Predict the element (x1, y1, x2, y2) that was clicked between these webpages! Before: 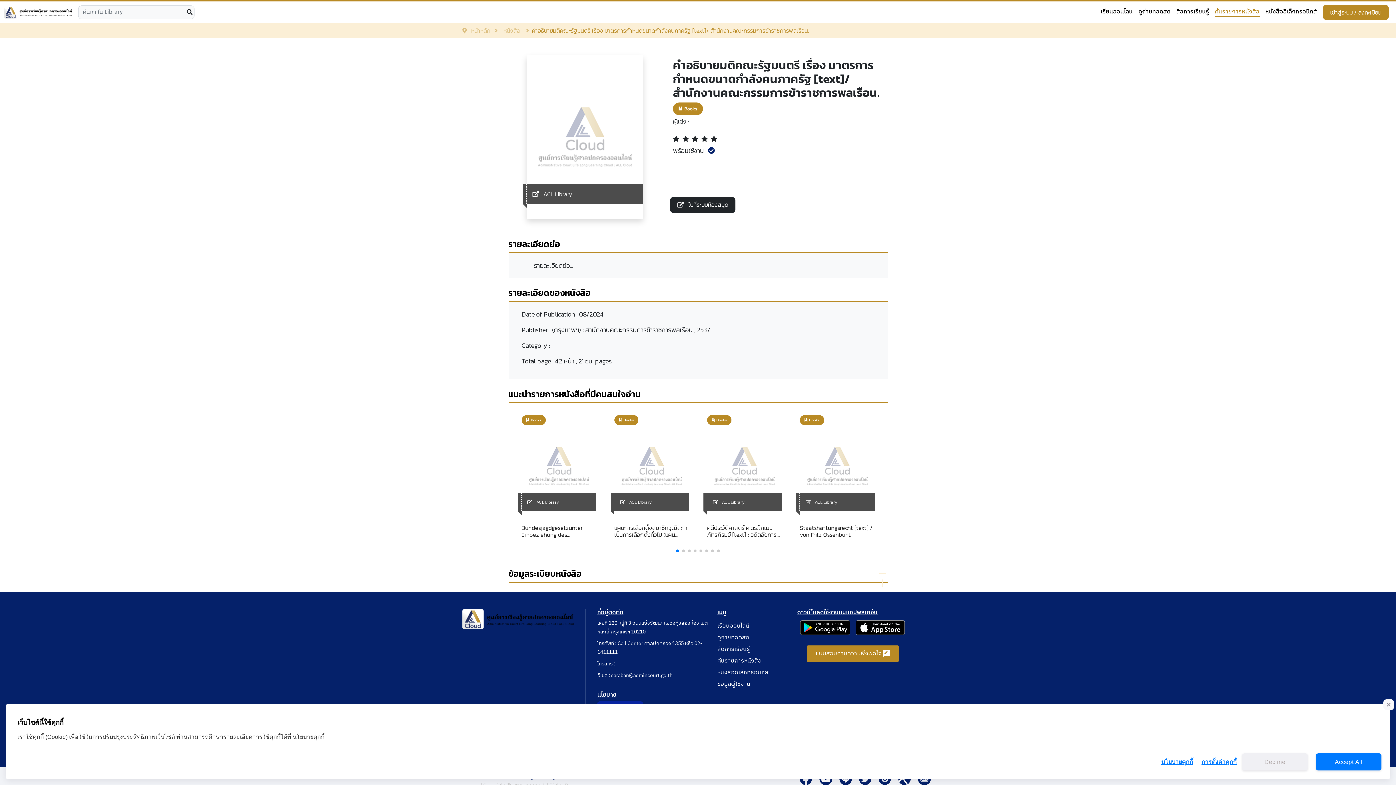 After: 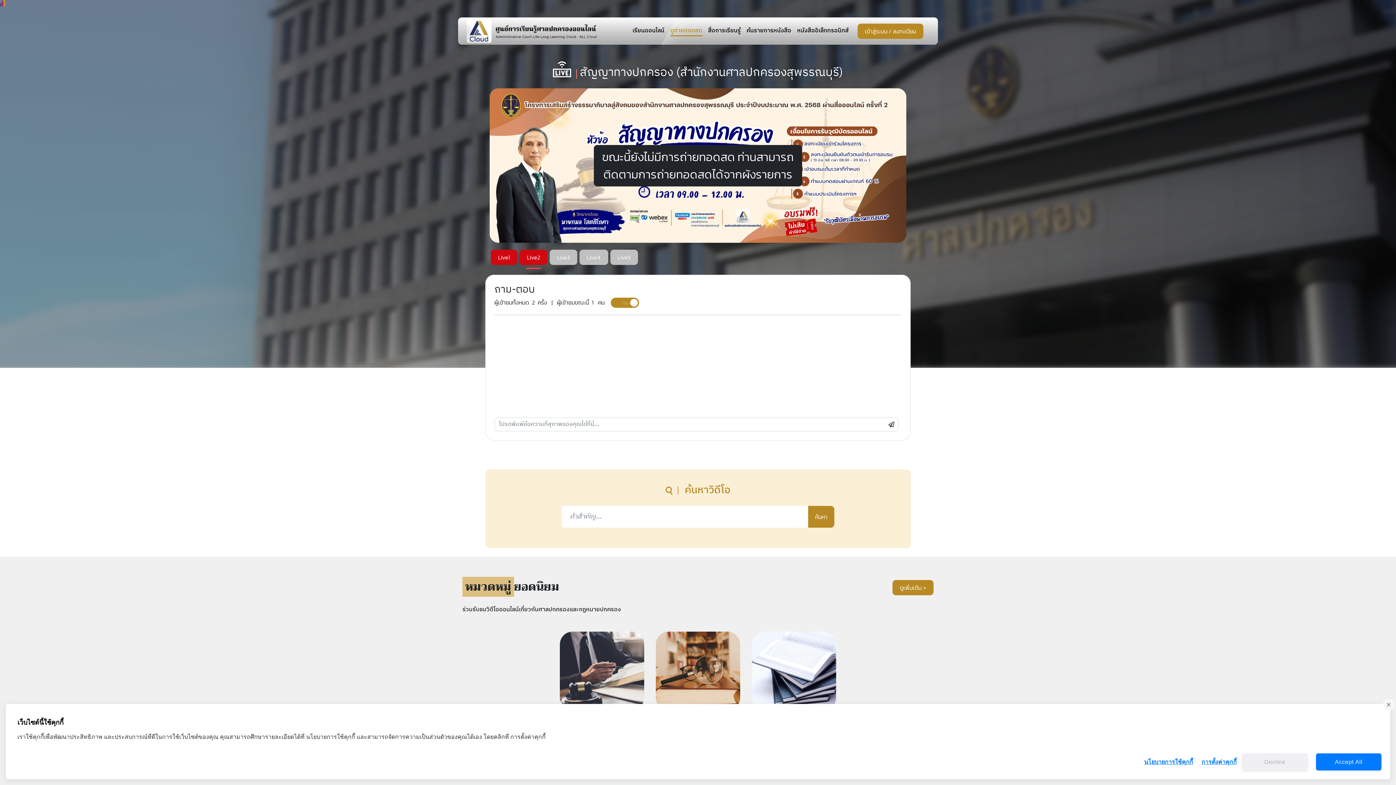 Action: label: ดูถ่ายทอดสด bbox: (717, 632, 749, 642)